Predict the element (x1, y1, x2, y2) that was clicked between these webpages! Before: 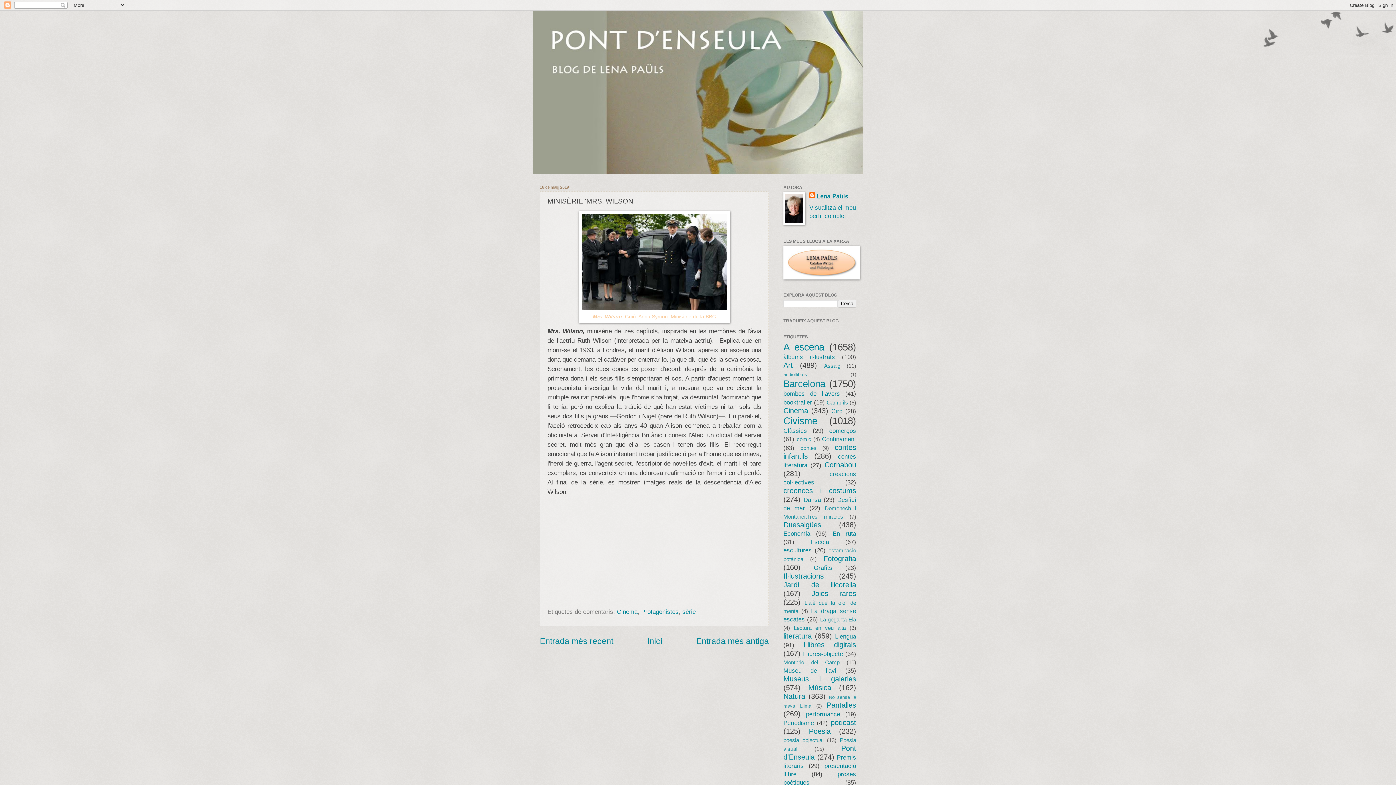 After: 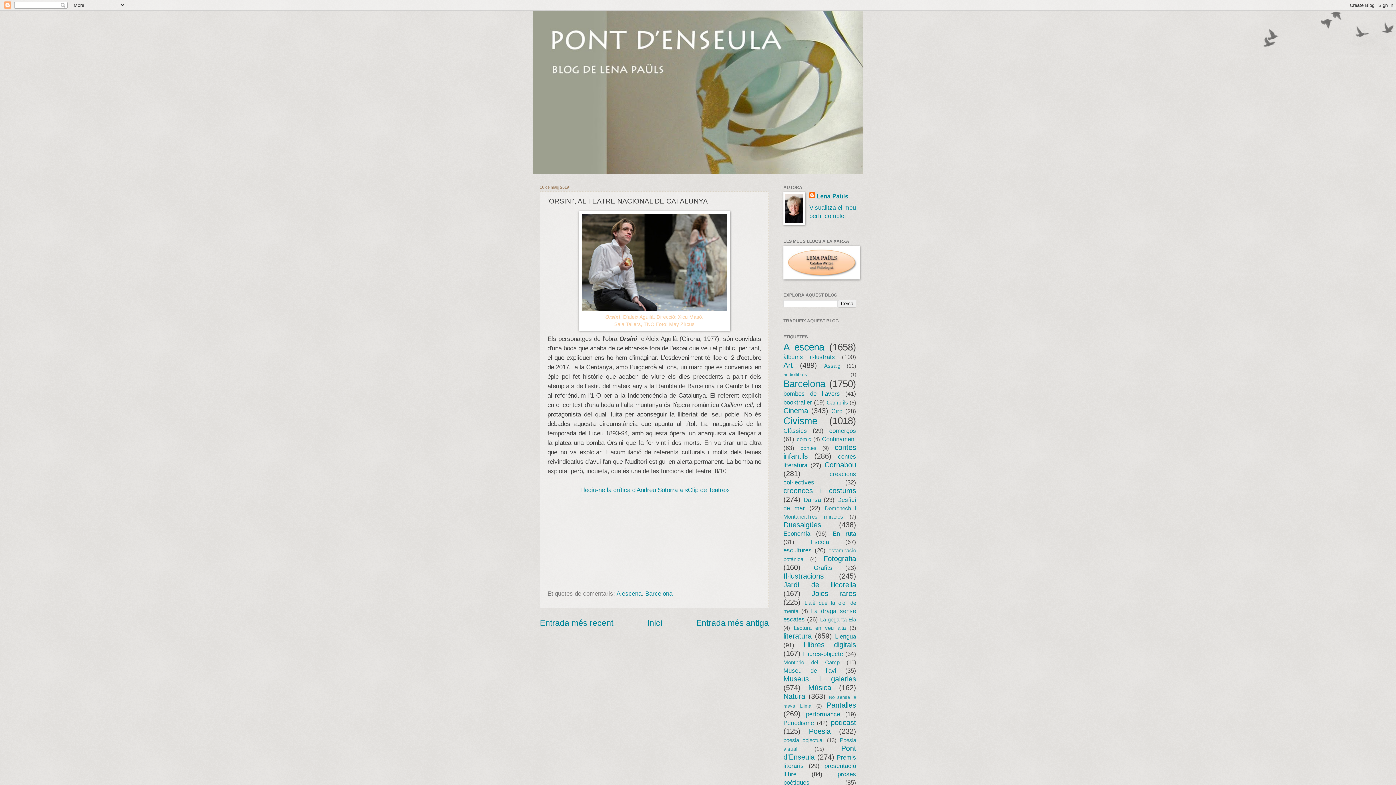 Action: bbox: (696, 636, 769, 646) label: Entrada més antiga